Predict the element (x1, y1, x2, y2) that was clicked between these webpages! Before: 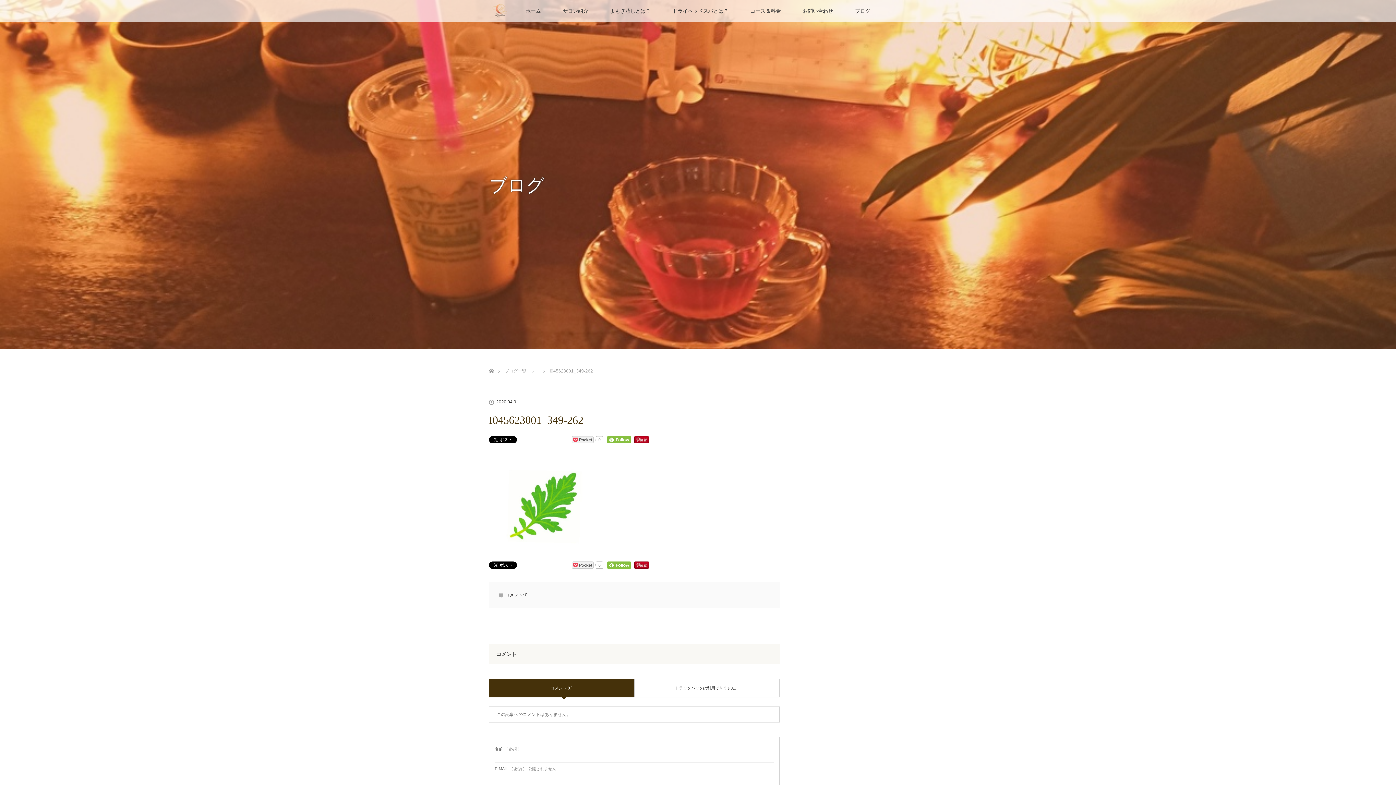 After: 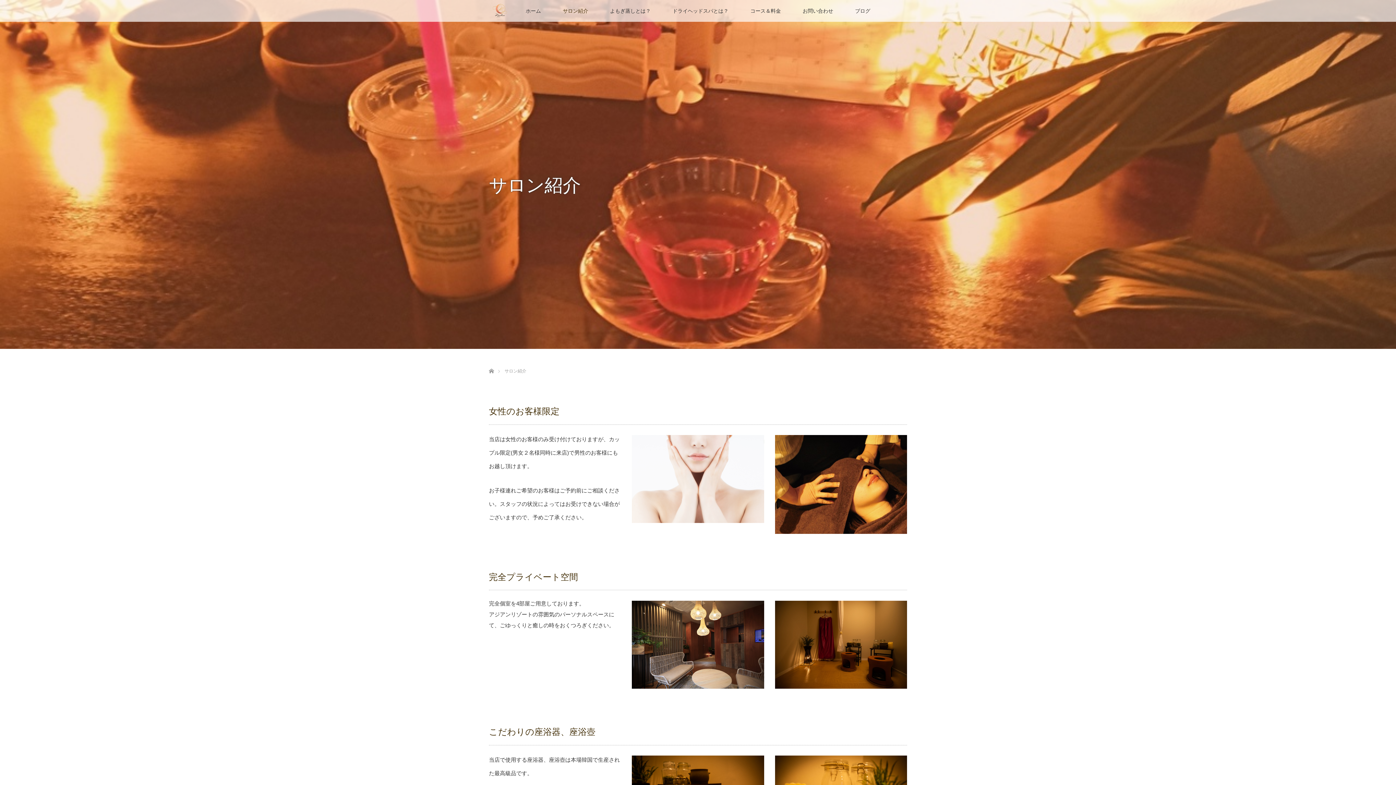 Action: bbox: (552, 0, 599, 21) label: サロン紹介